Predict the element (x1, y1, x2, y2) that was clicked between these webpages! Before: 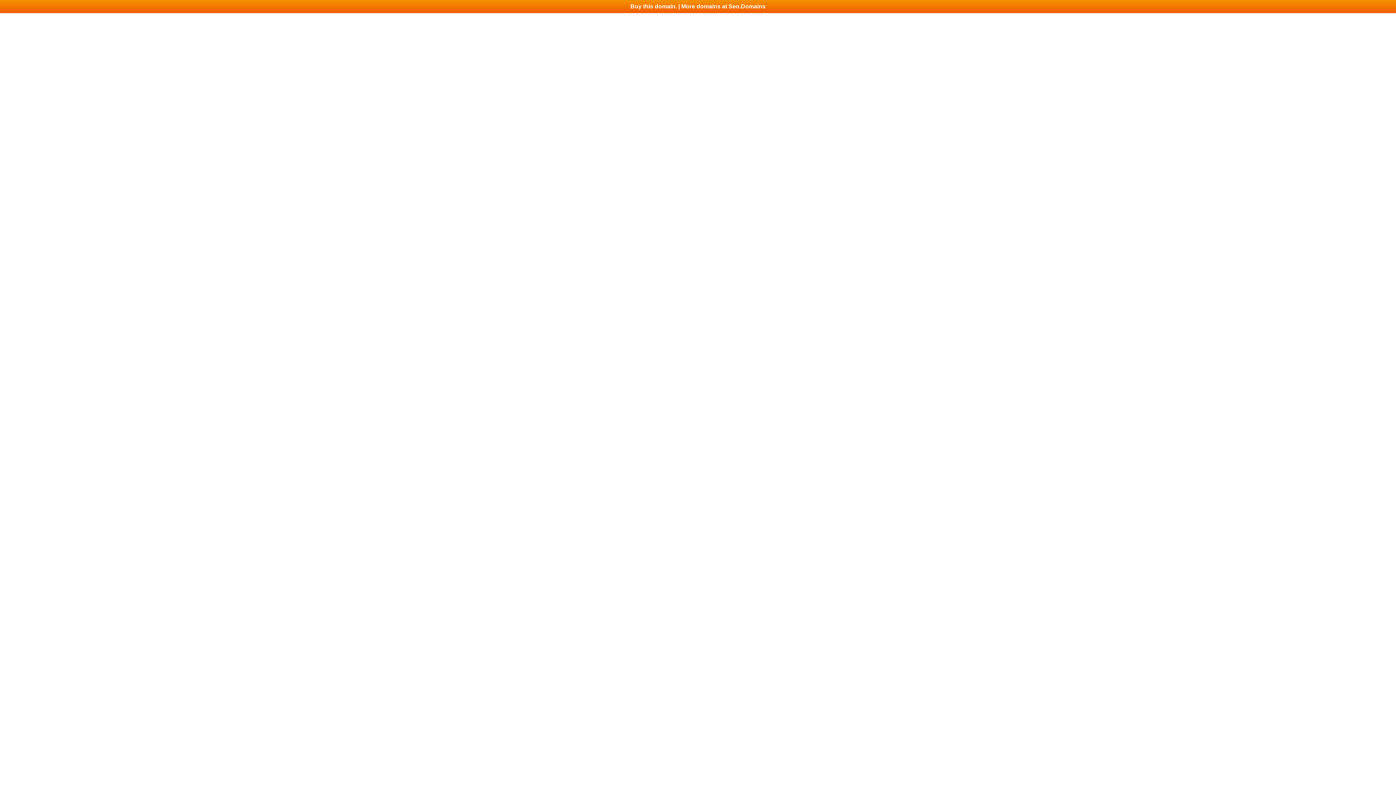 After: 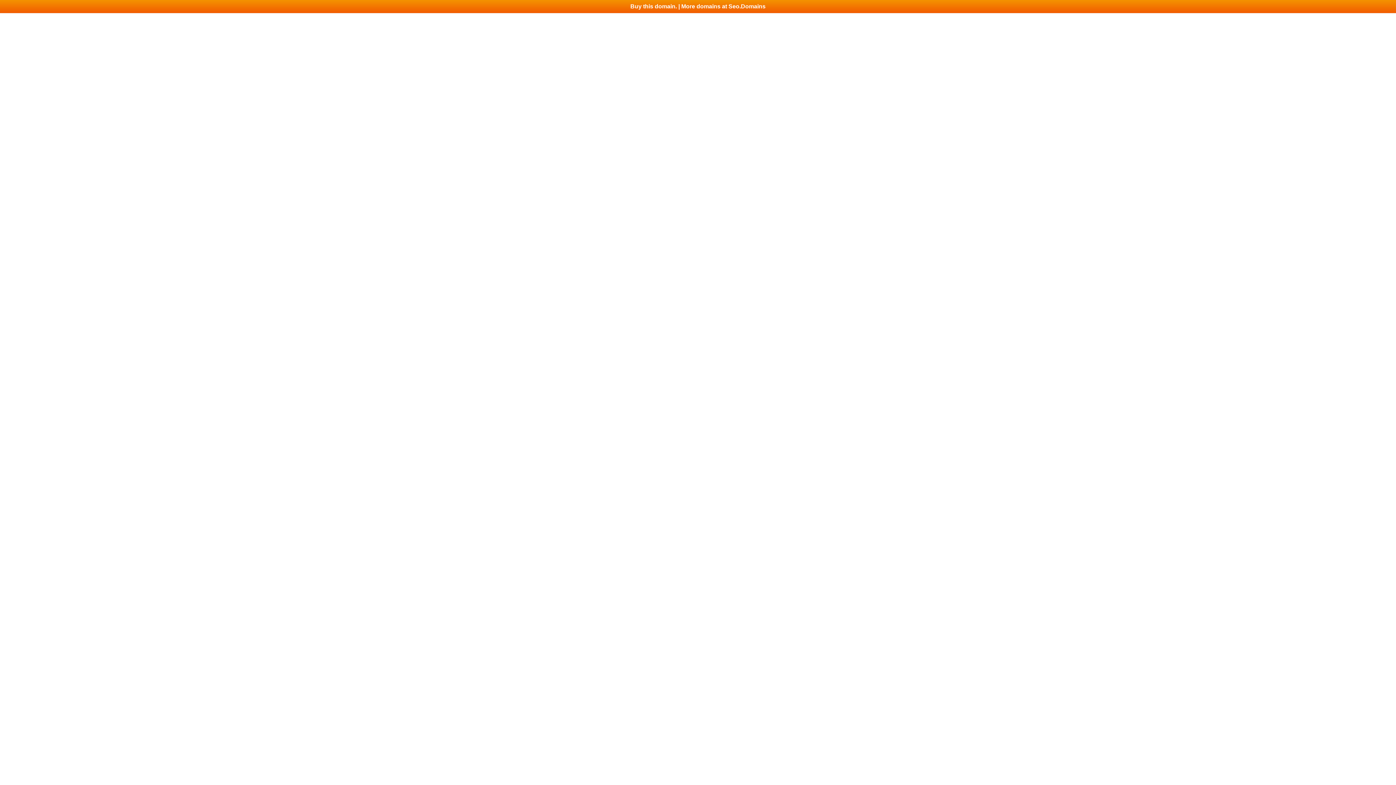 Action: bbox: (0, 0, 1396, 13) label: Buy this domain. | More domains at Seo.Domains